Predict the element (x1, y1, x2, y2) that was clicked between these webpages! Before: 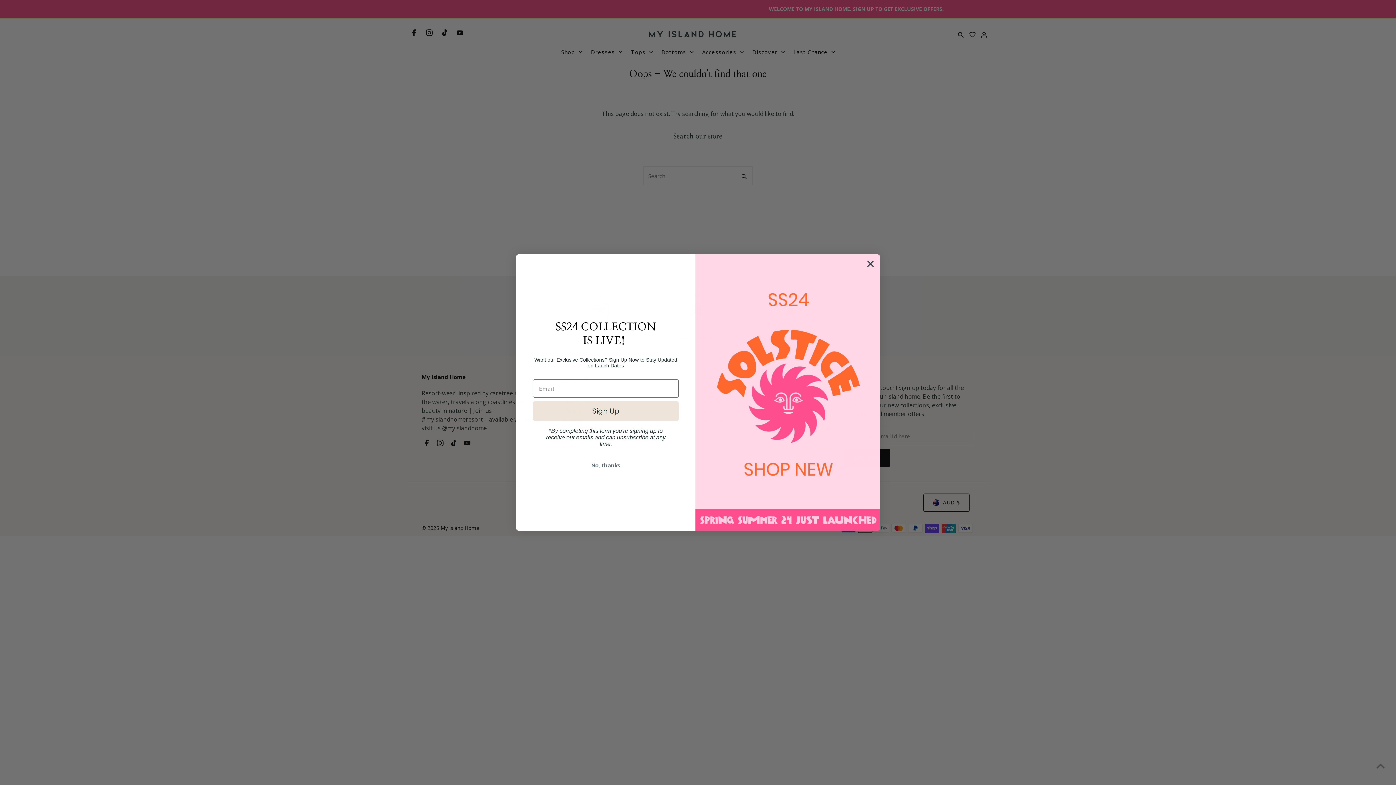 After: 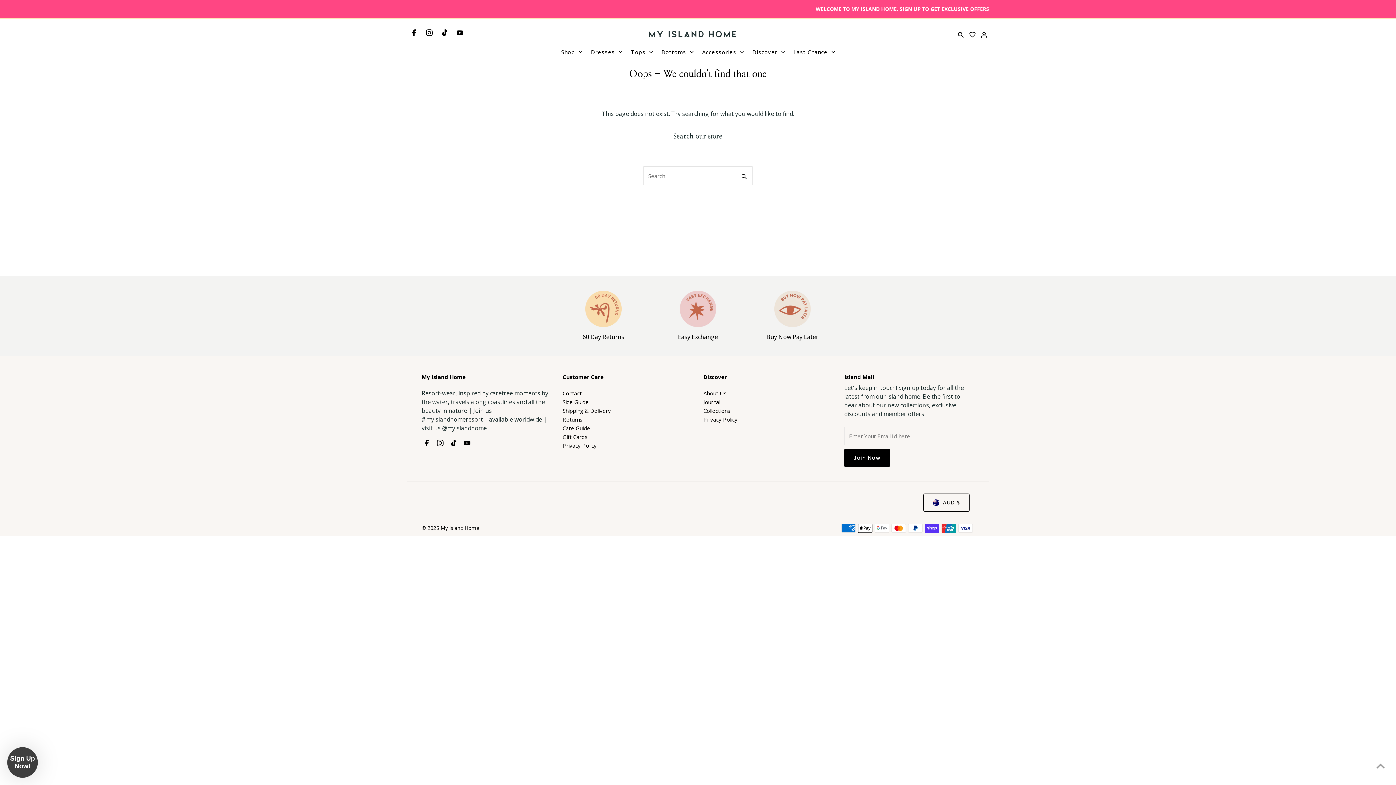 Action: label: Close dialog bbox: (864, 257, 877, 270)